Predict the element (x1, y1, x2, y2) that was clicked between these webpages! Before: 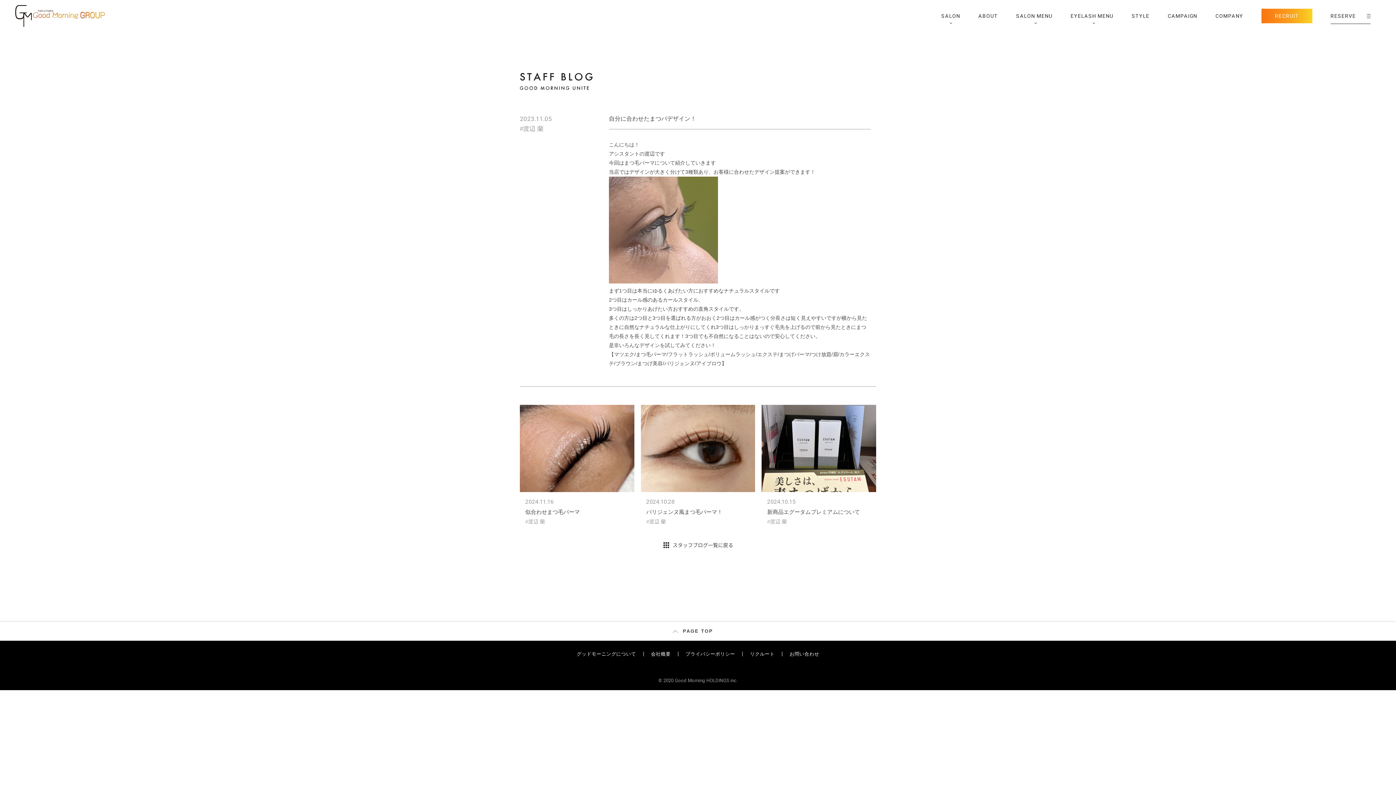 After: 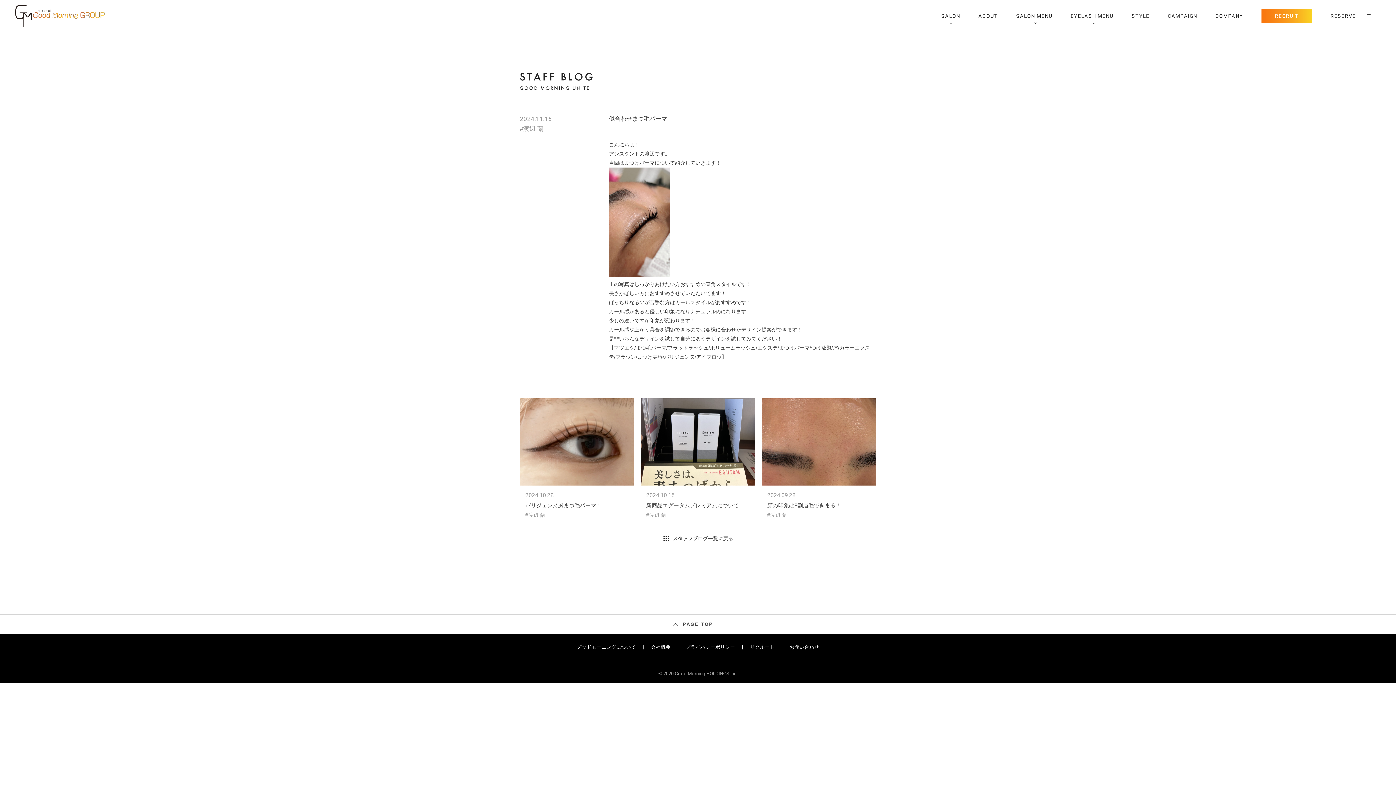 Action: label: 2024.11.16

似合わせまつ毛パーマ

#渡辺 蘭 bbox: (520, 405, 634, 524)